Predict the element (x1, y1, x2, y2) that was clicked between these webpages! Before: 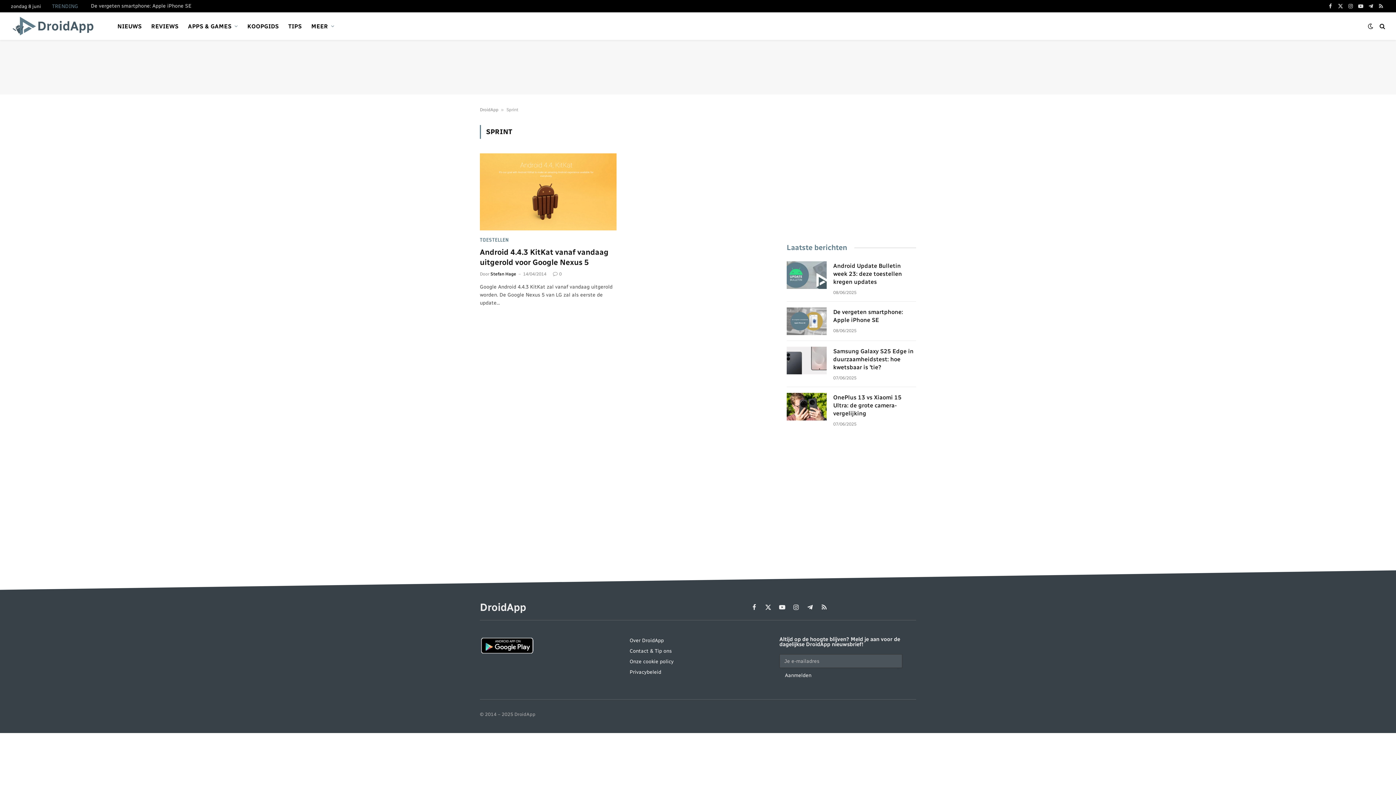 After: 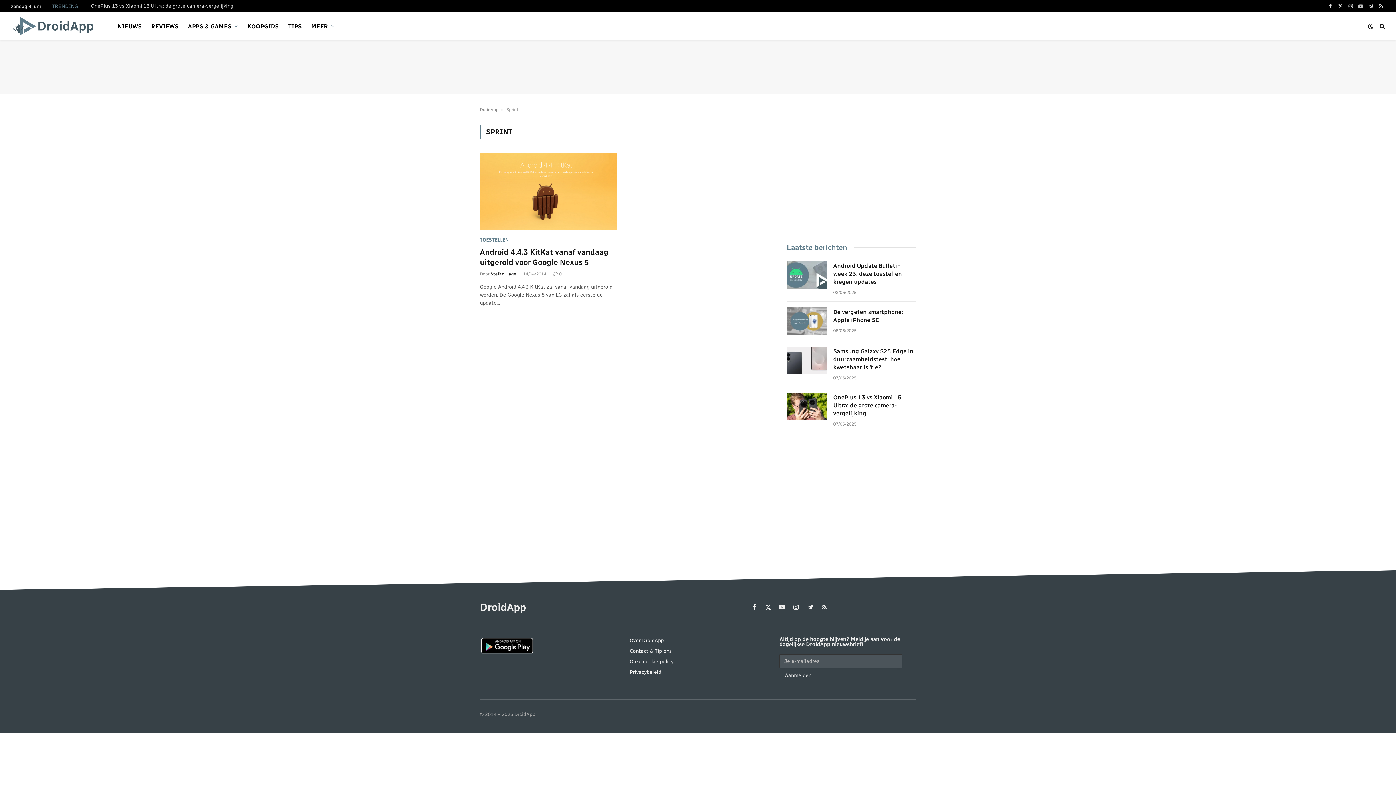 Action: bbox: (1356, 0, 1365, 12) label: YouTube